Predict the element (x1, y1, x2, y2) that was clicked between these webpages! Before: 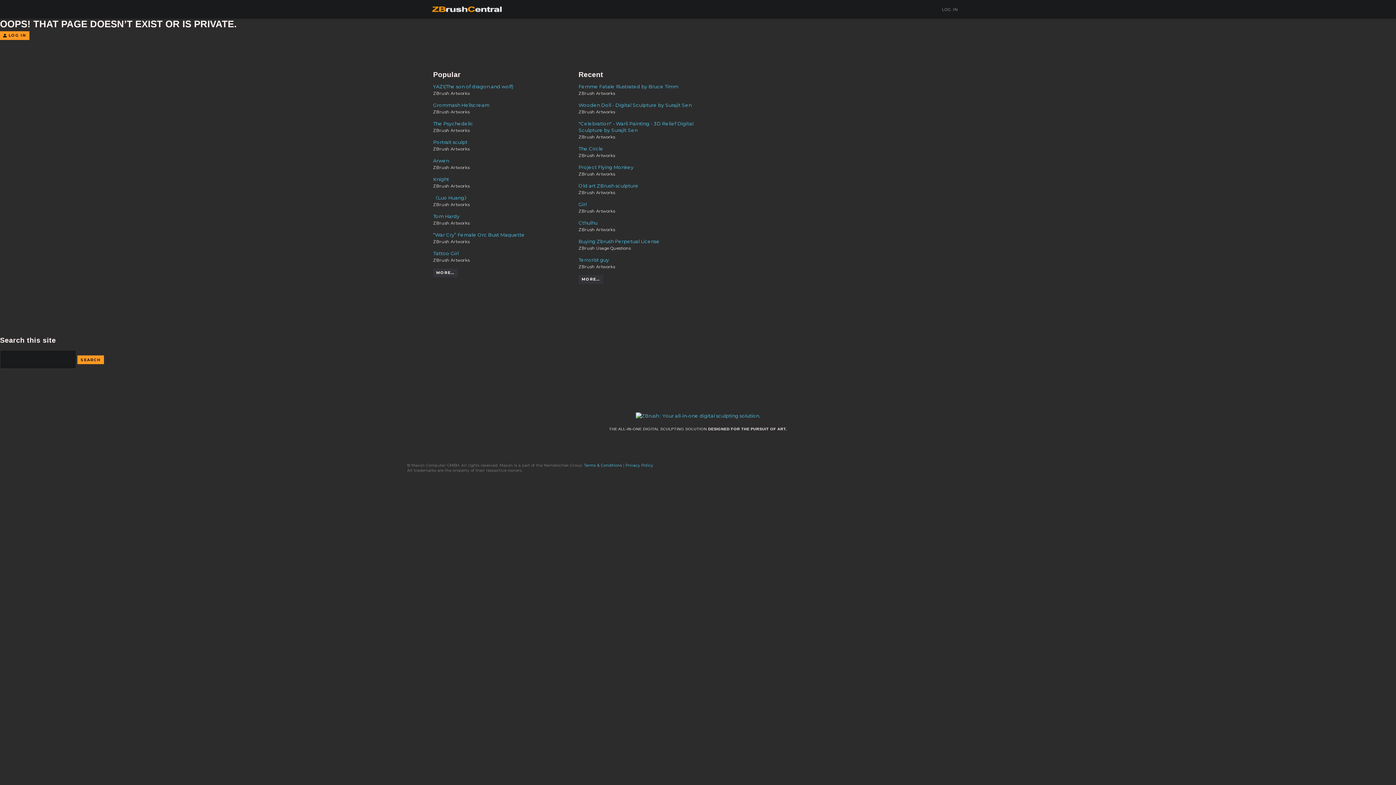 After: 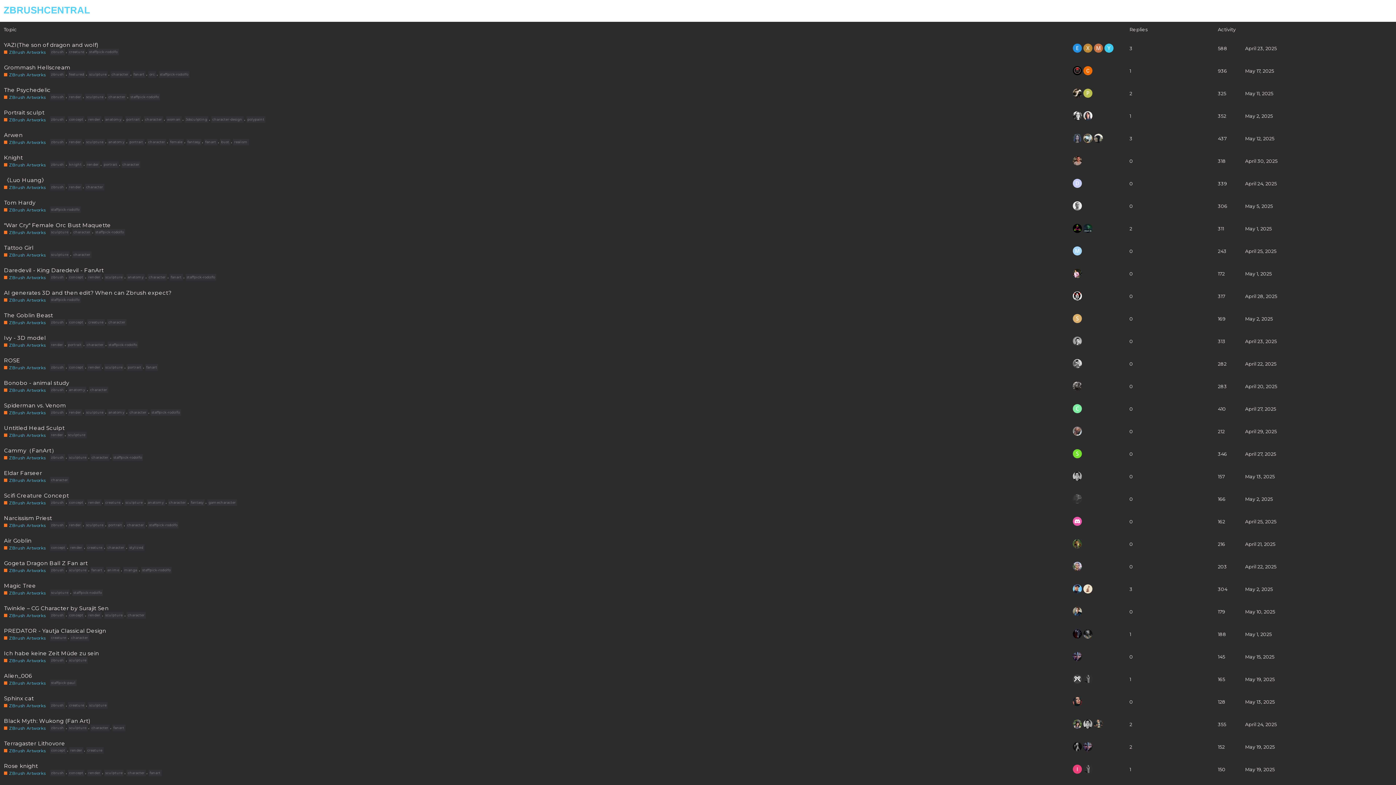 Action: label: MORE… bbox: (433, 268, 457, 277)